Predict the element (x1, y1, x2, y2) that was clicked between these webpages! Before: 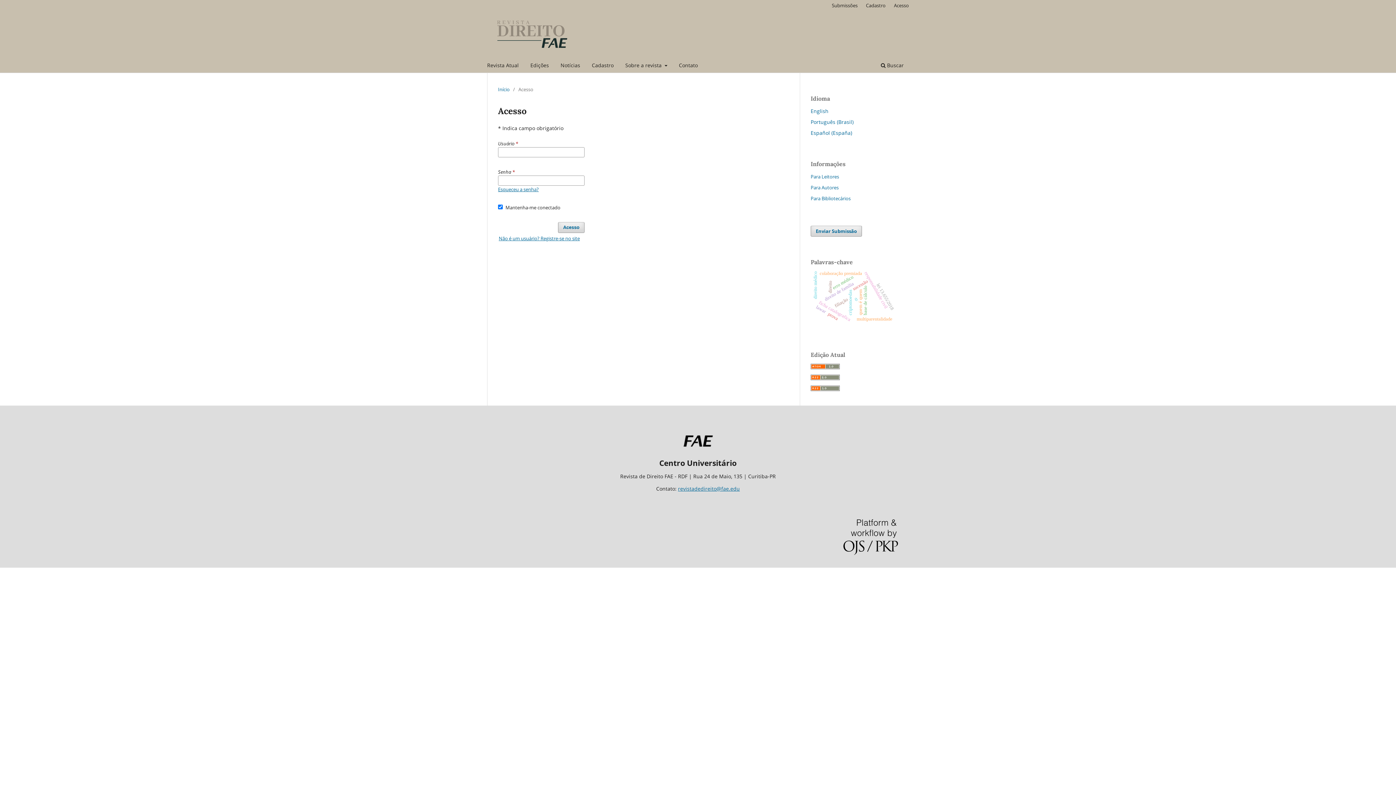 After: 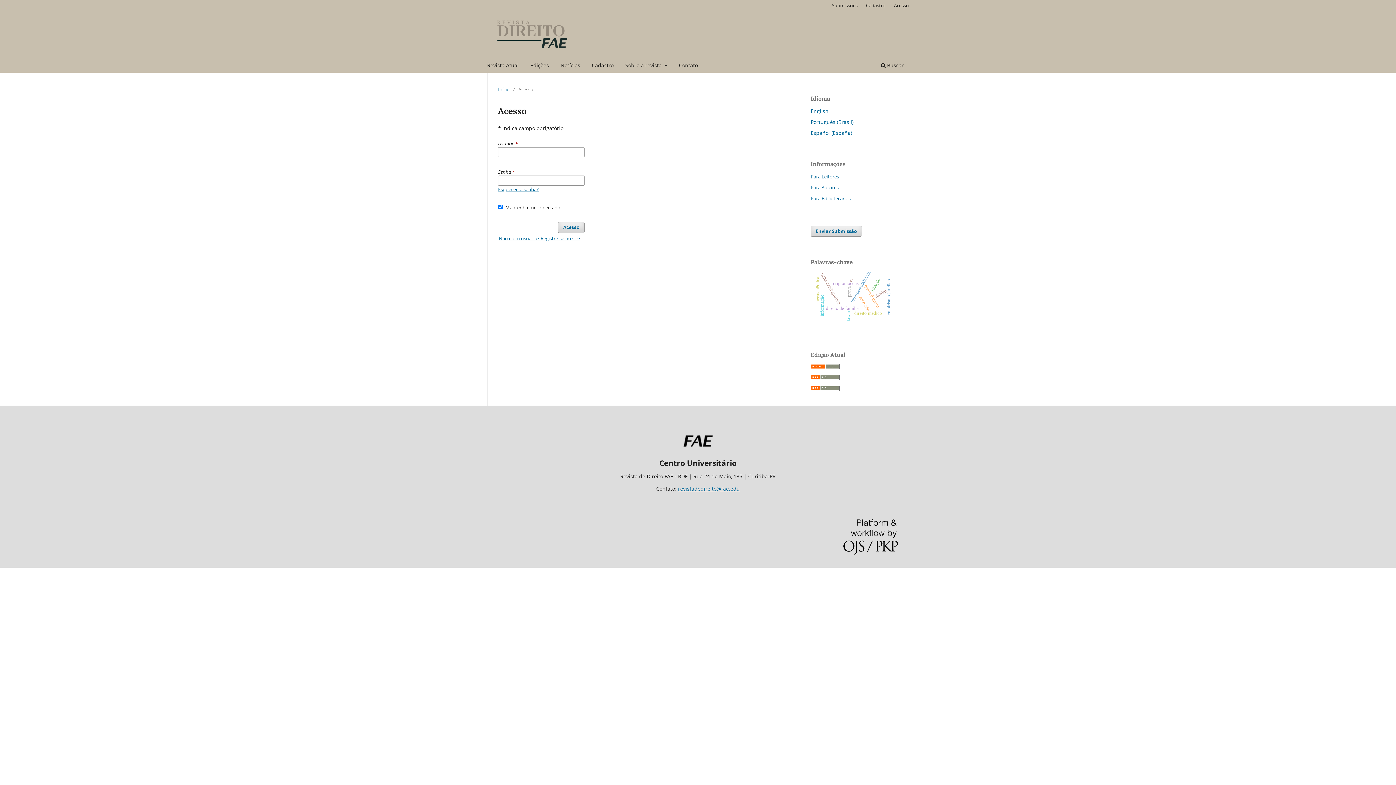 Action: label: Revista Atual bbox: (484, 59, 521, 72)